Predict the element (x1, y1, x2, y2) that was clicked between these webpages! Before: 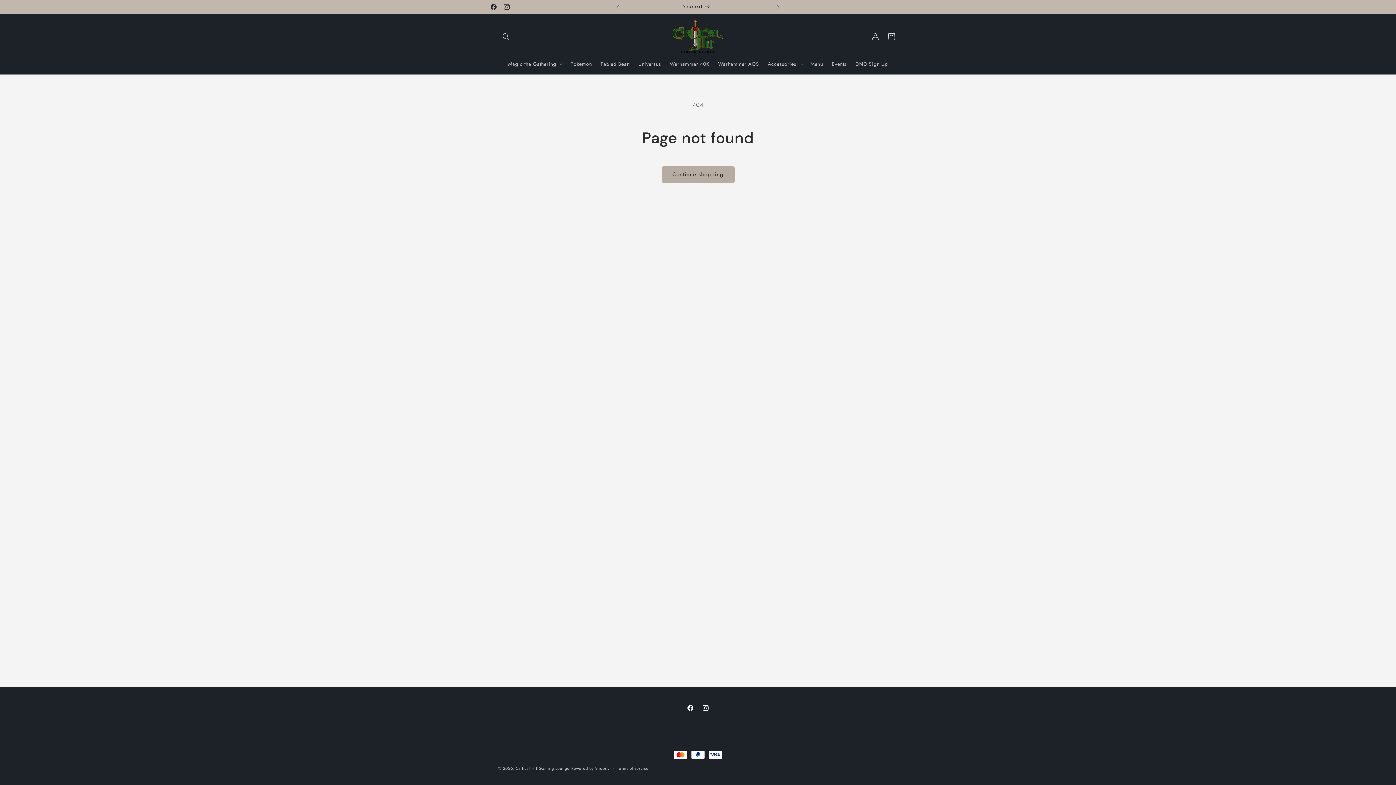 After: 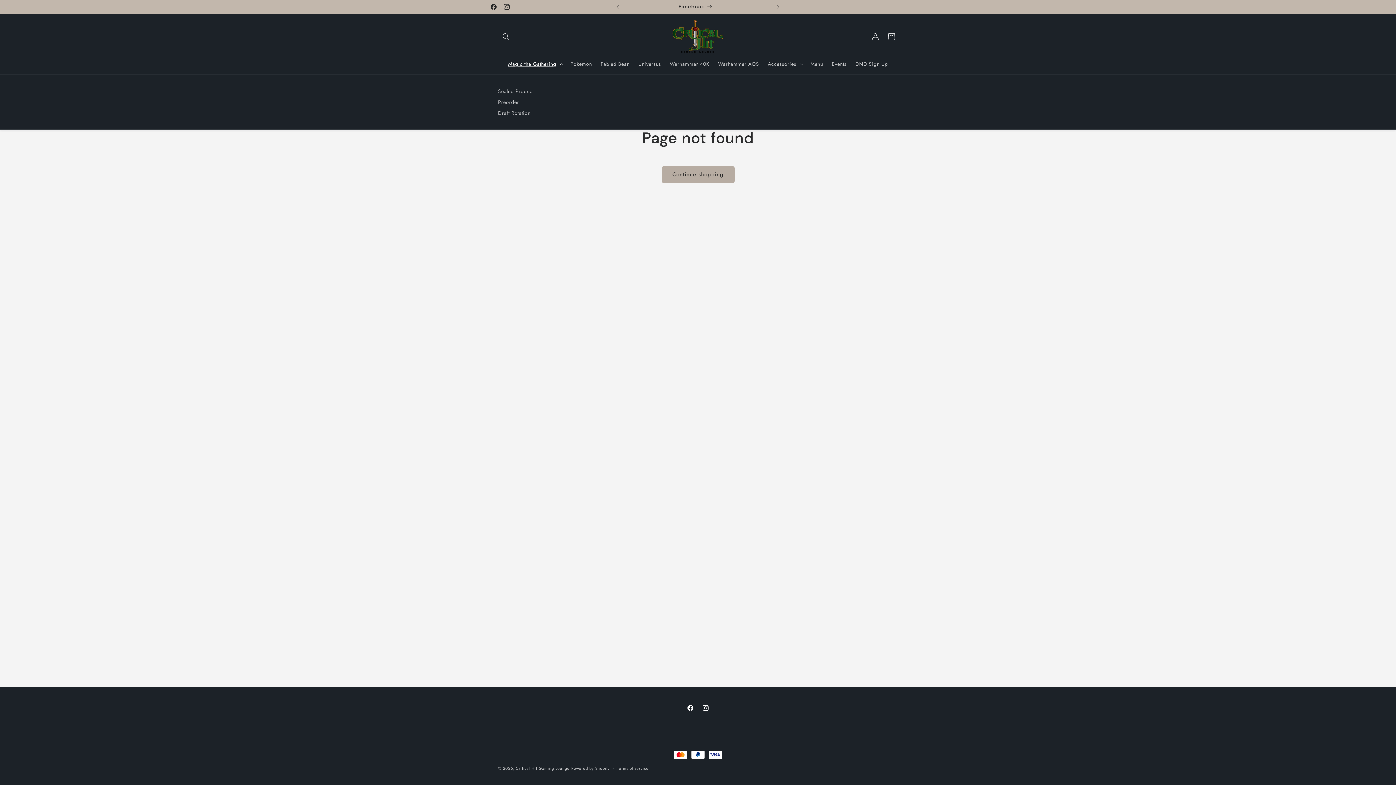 Action: bbox: (503, 56, 566, 71) label: Magic the Gathering